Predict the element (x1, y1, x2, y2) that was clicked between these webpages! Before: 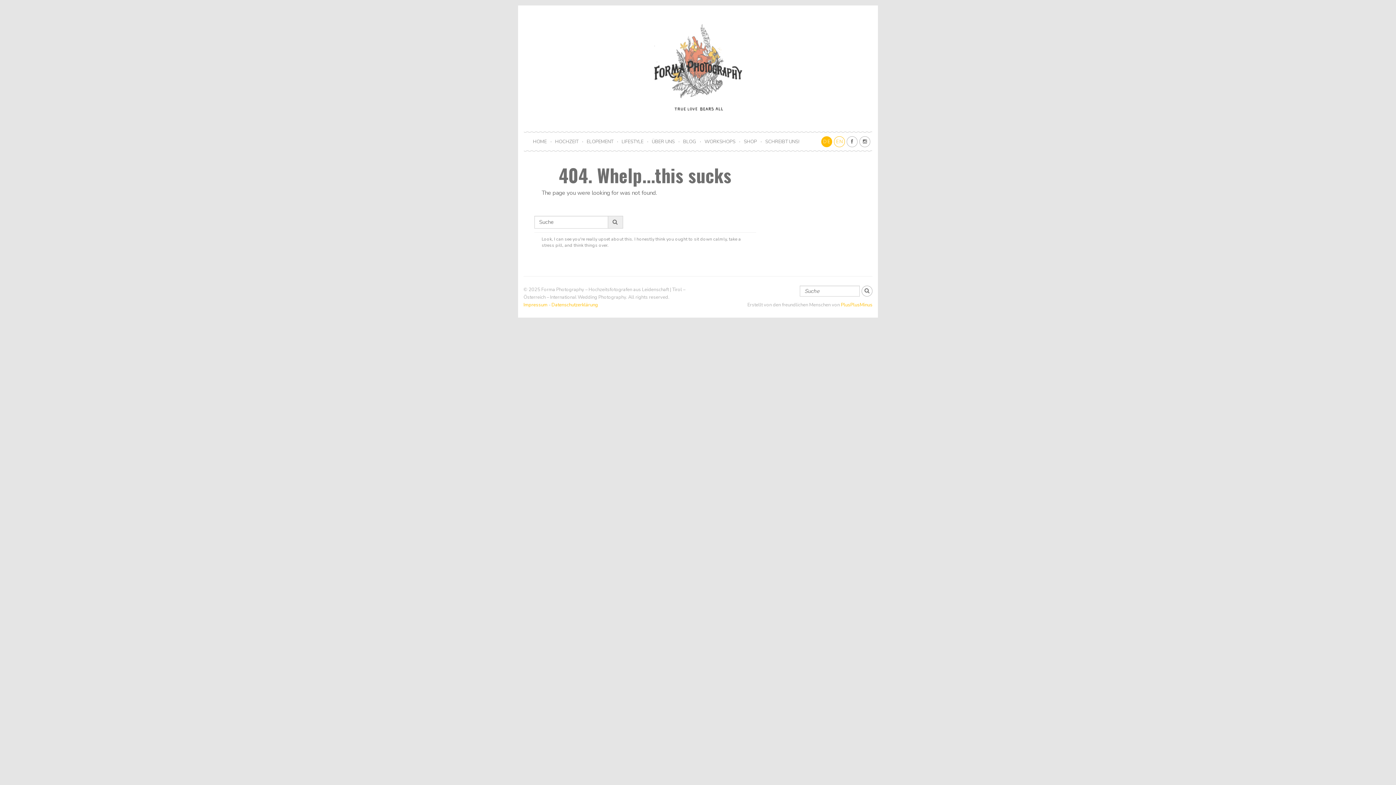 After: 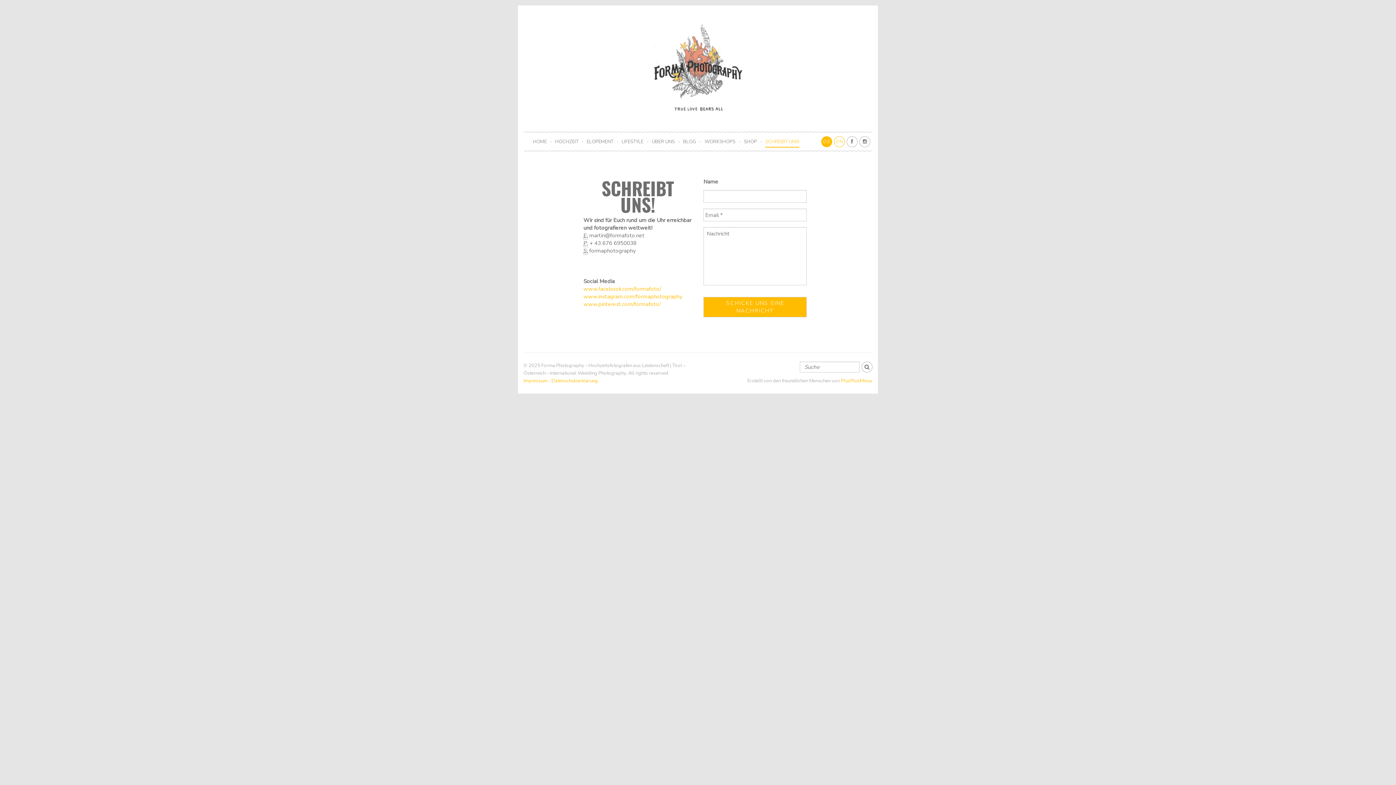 Action: bbox: (765, 136, 799, 147) label: SCHREIBT UNS!